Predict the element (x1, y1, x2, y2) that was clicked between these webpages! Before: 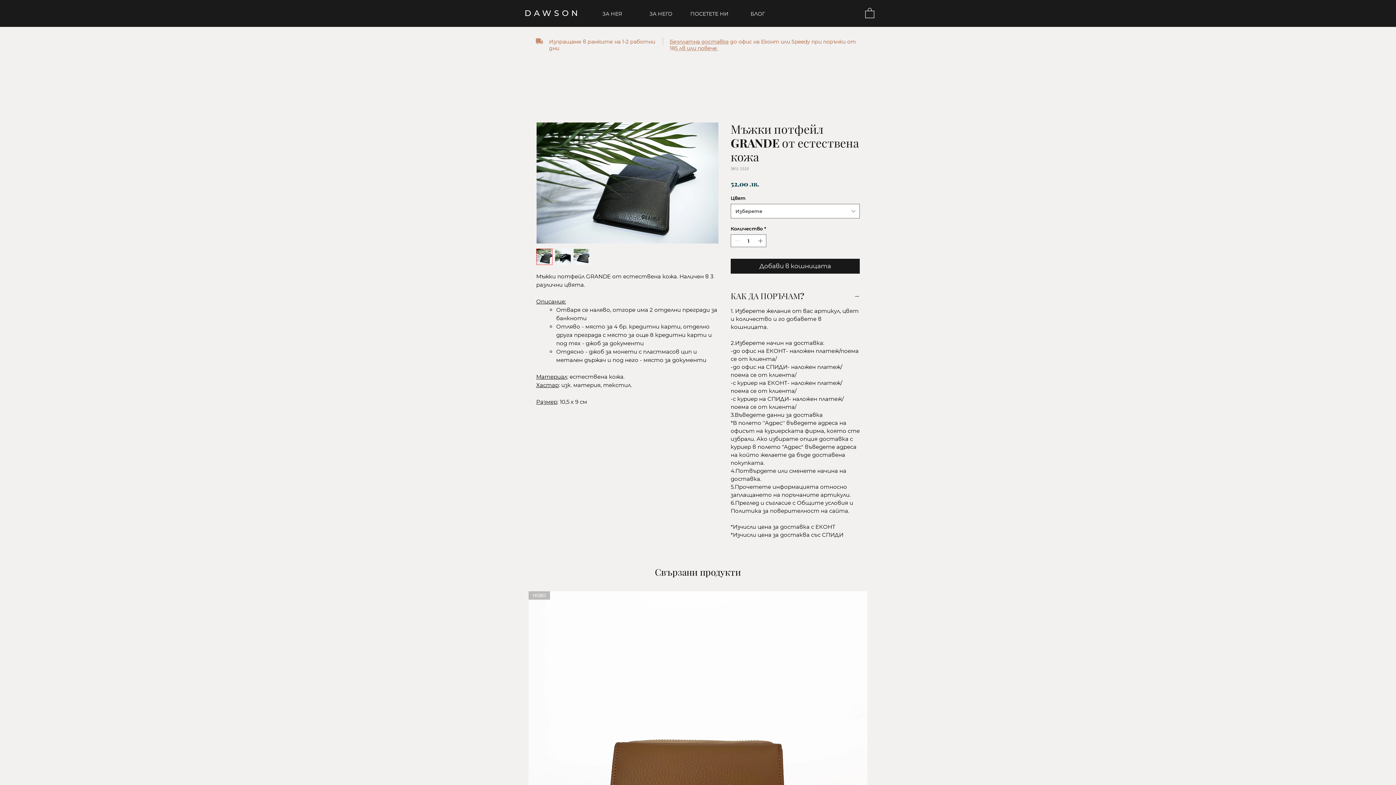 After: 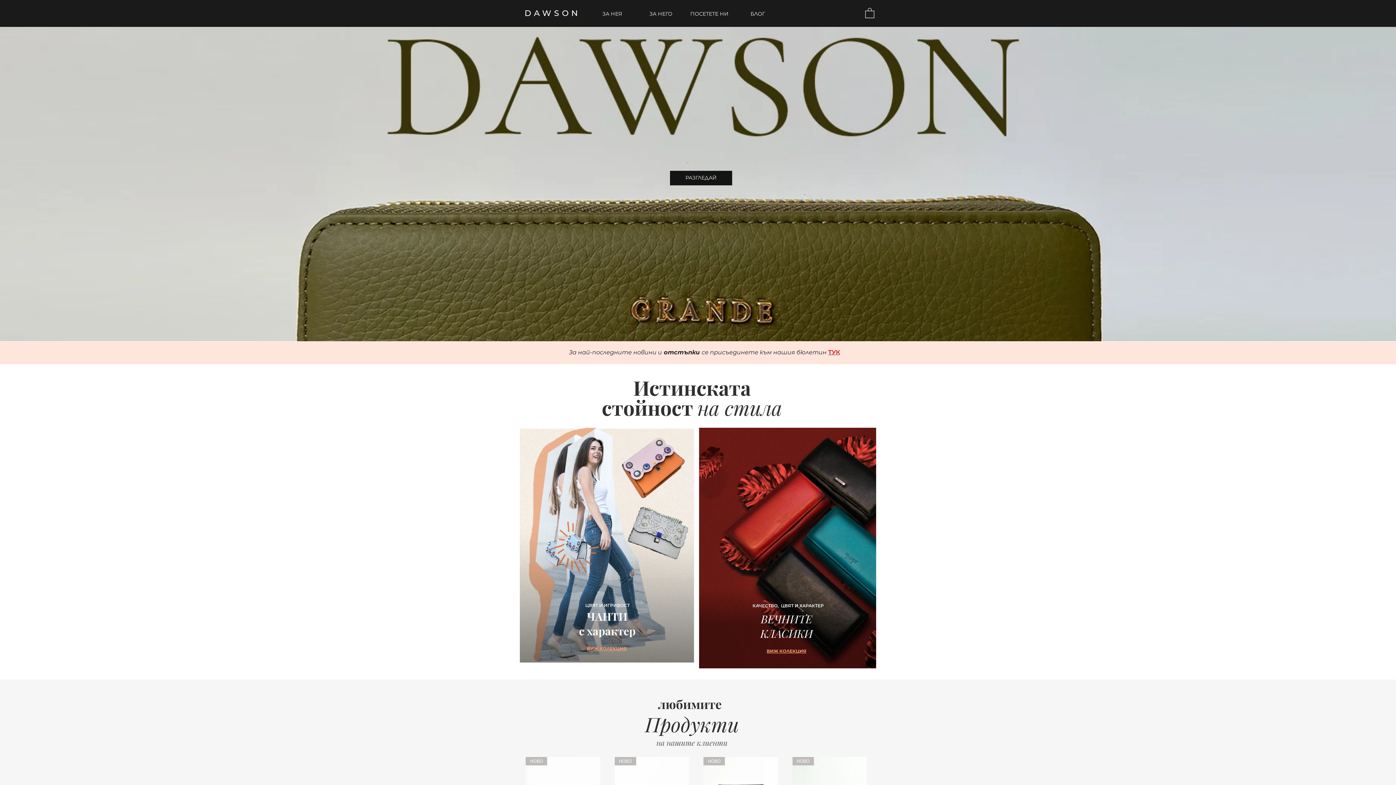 Action: label: DAWSON bbox: (524, 8, 580, 18)